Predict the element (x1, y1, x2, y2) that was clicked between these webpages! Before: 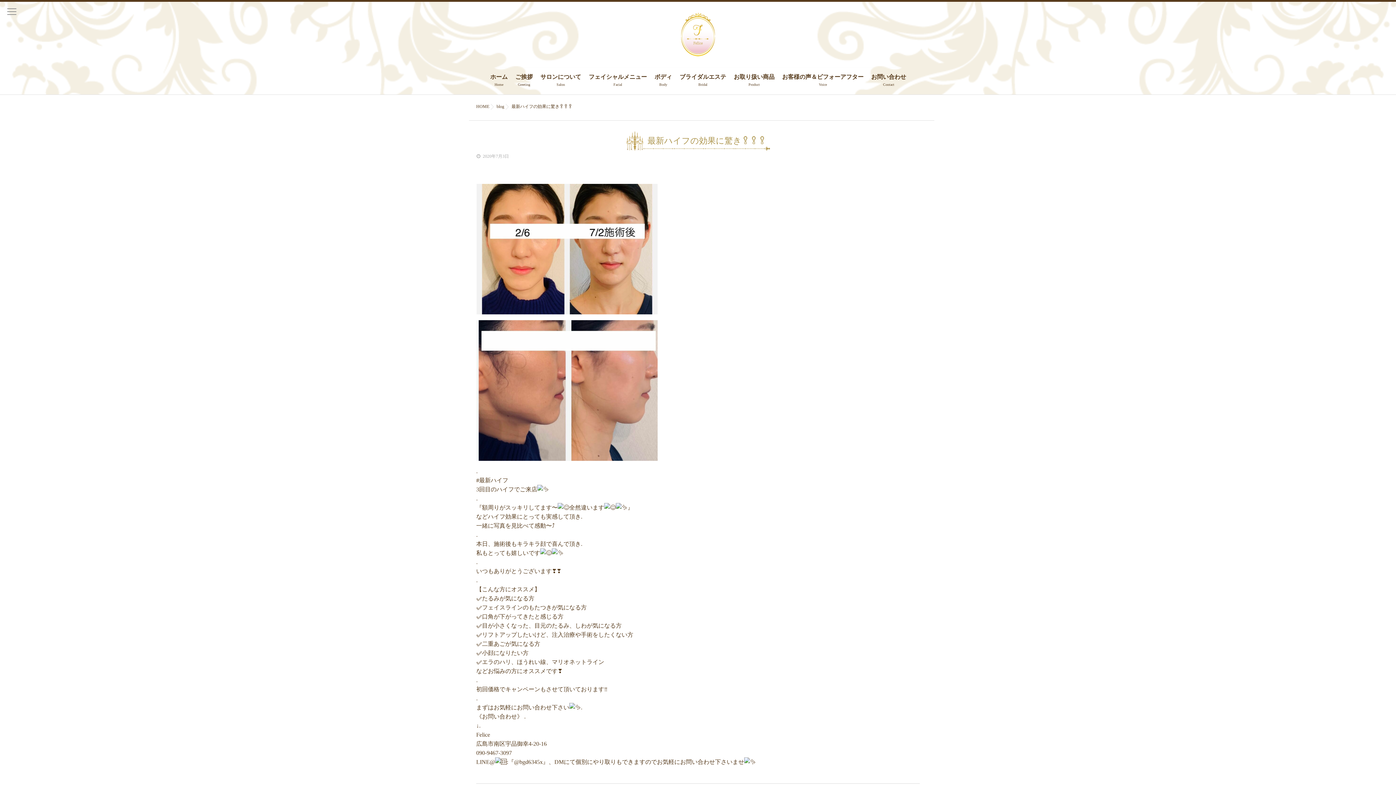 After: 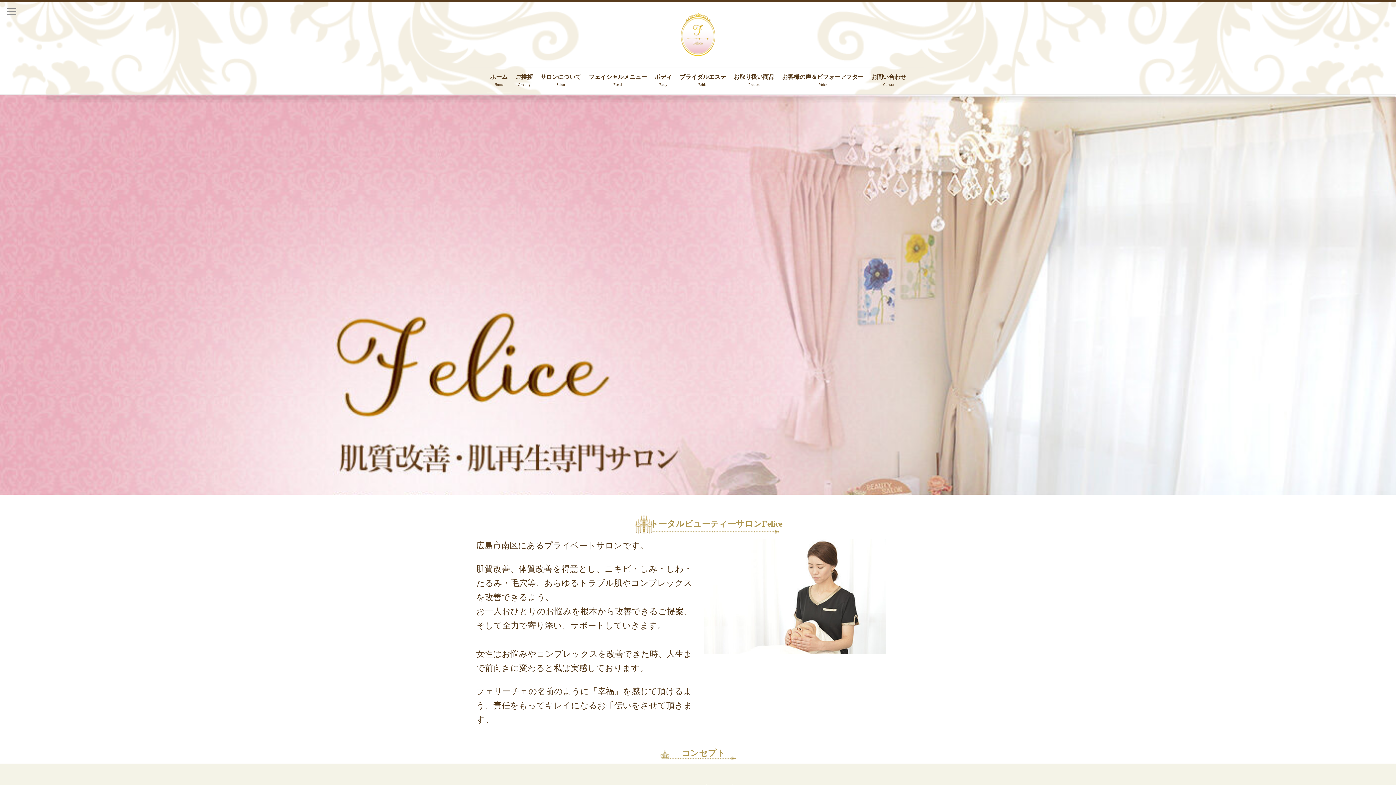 Action: bbox: (486, 67, 511, 93) label: ホーム
Home